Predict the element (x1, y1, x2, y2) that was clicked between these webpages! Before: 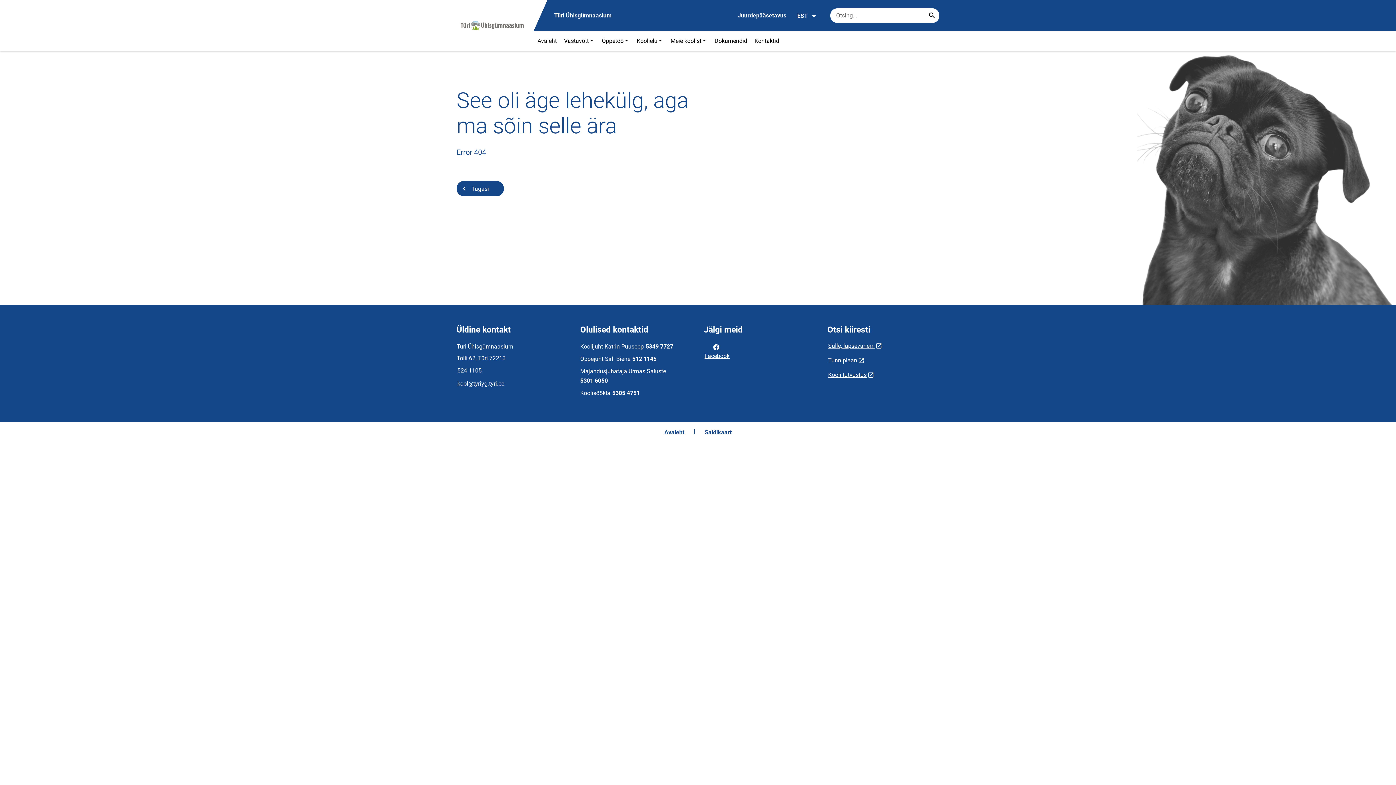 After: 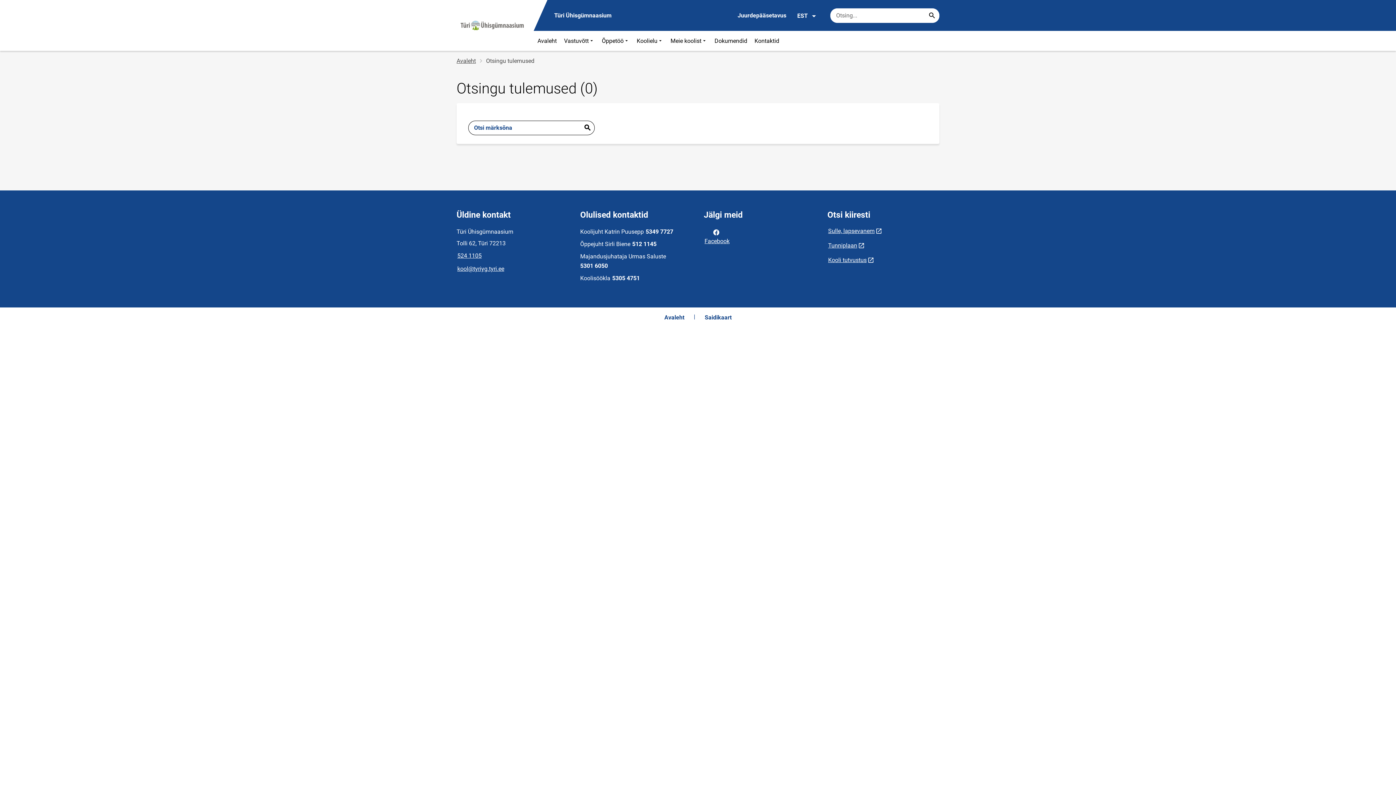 Action: label: Search... bbox: (926, 9, 938, 21)